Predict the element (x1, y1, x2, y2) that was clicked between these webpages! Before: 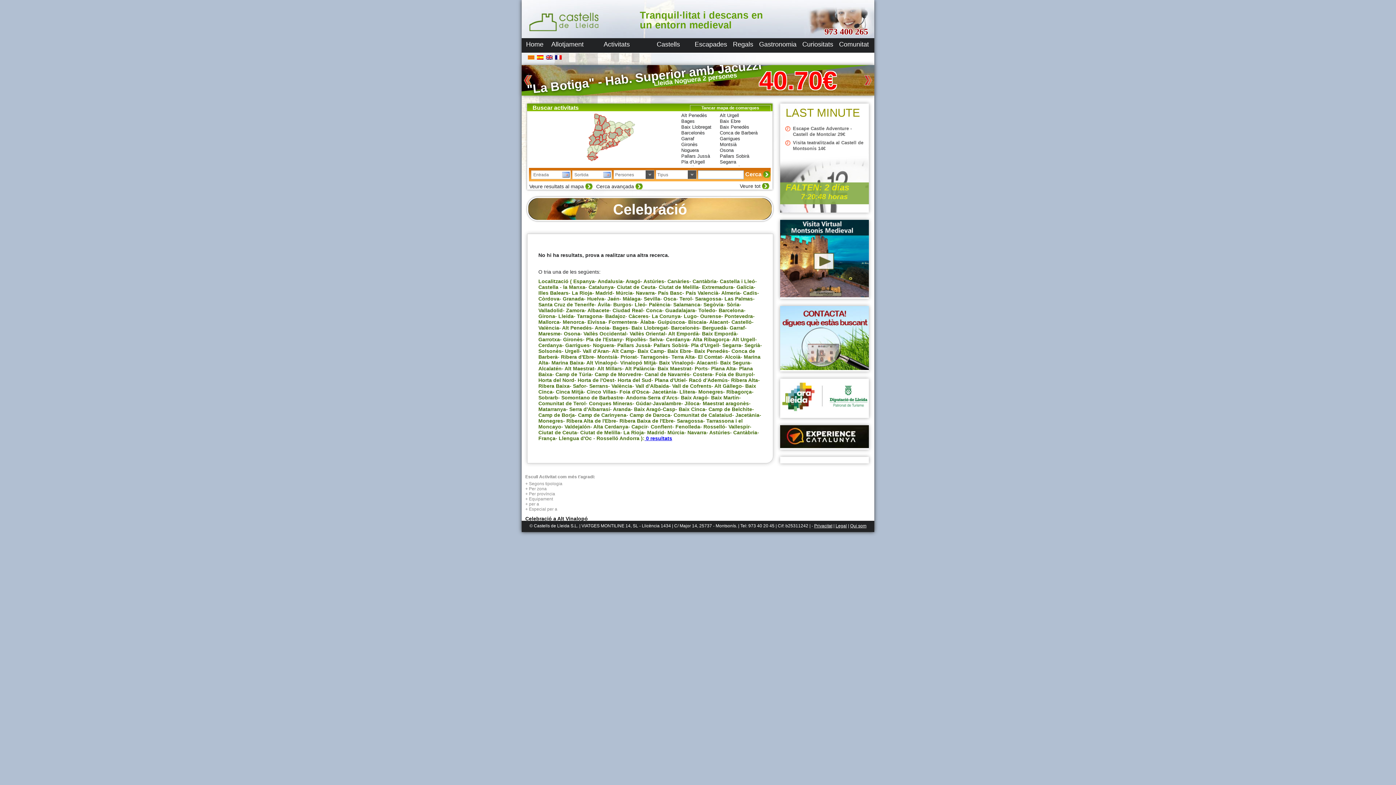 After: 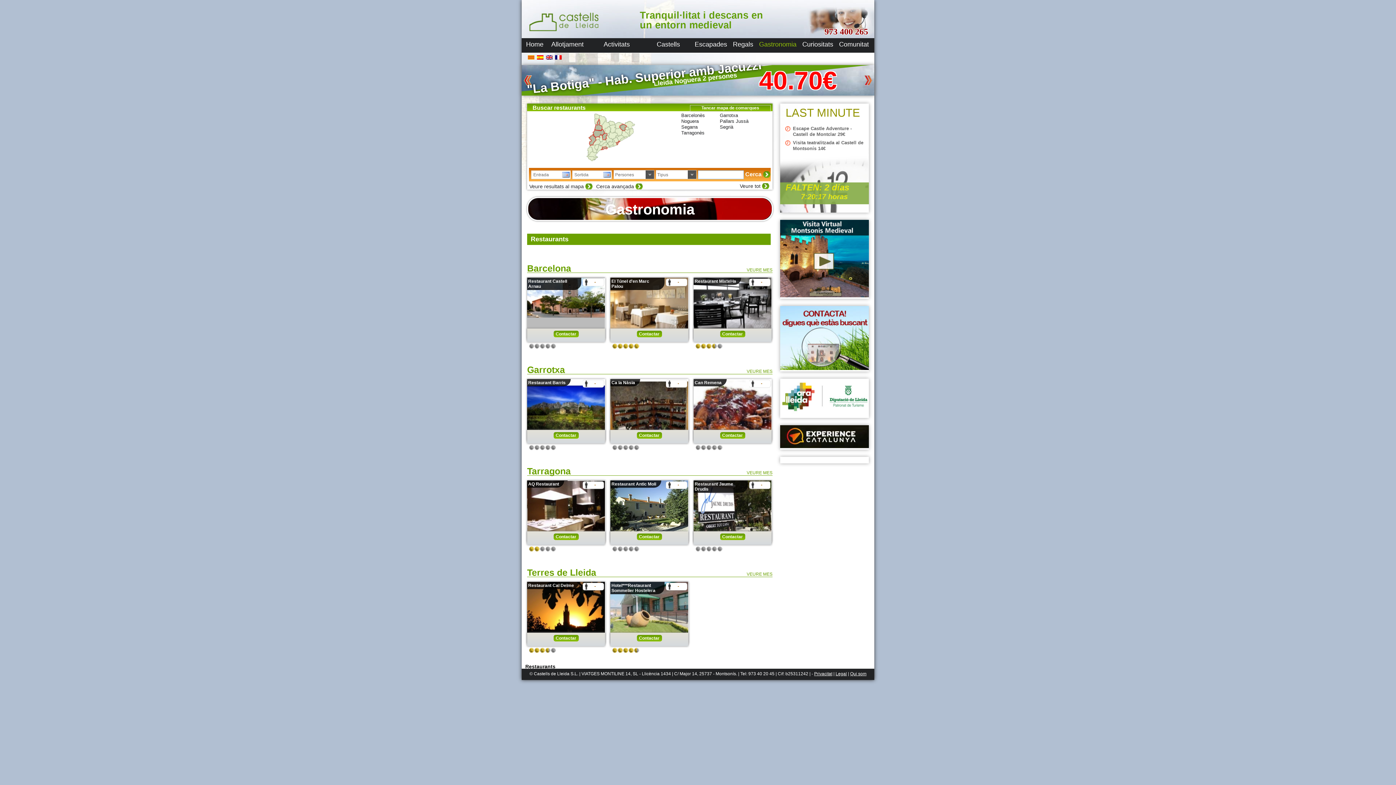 Action: bbox: (759, 40, 796, 48) label: Gastronomia